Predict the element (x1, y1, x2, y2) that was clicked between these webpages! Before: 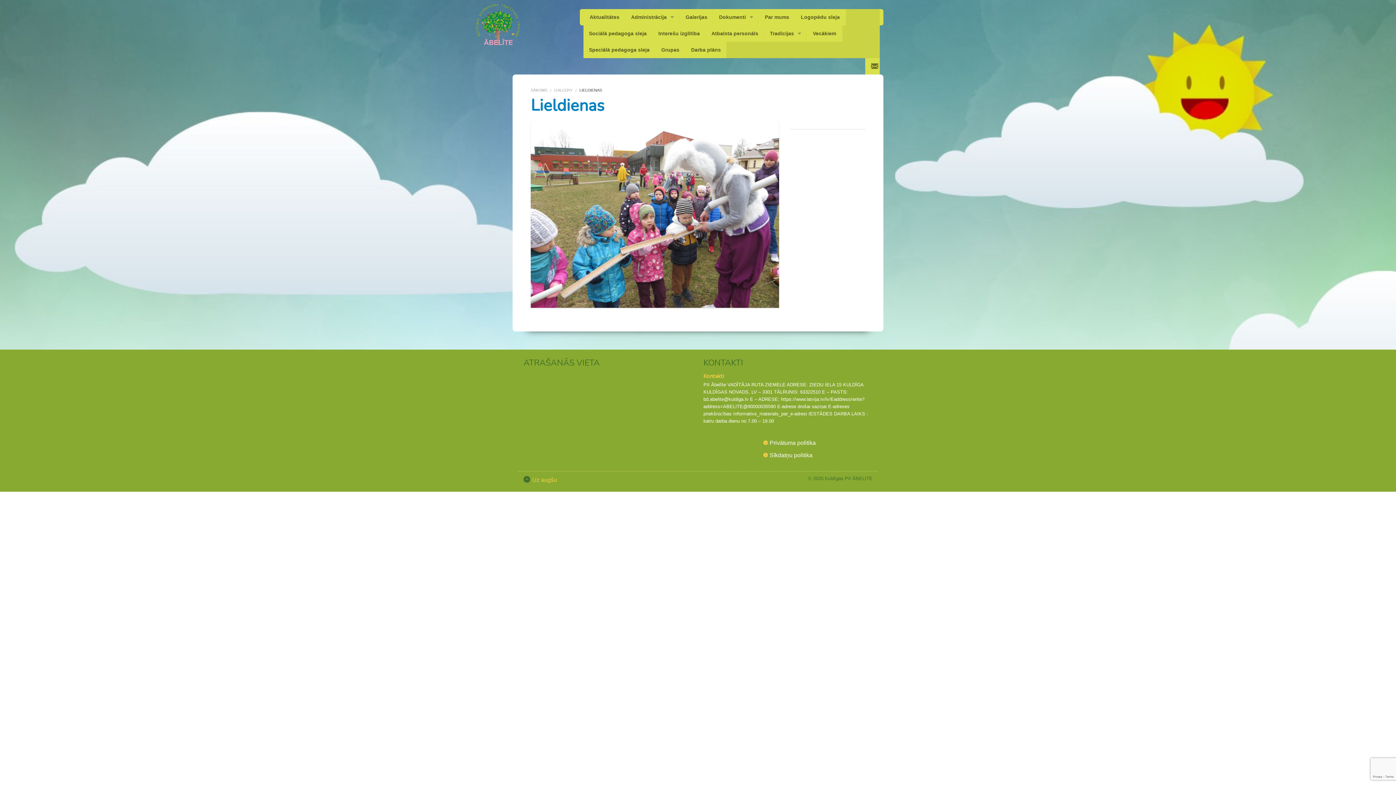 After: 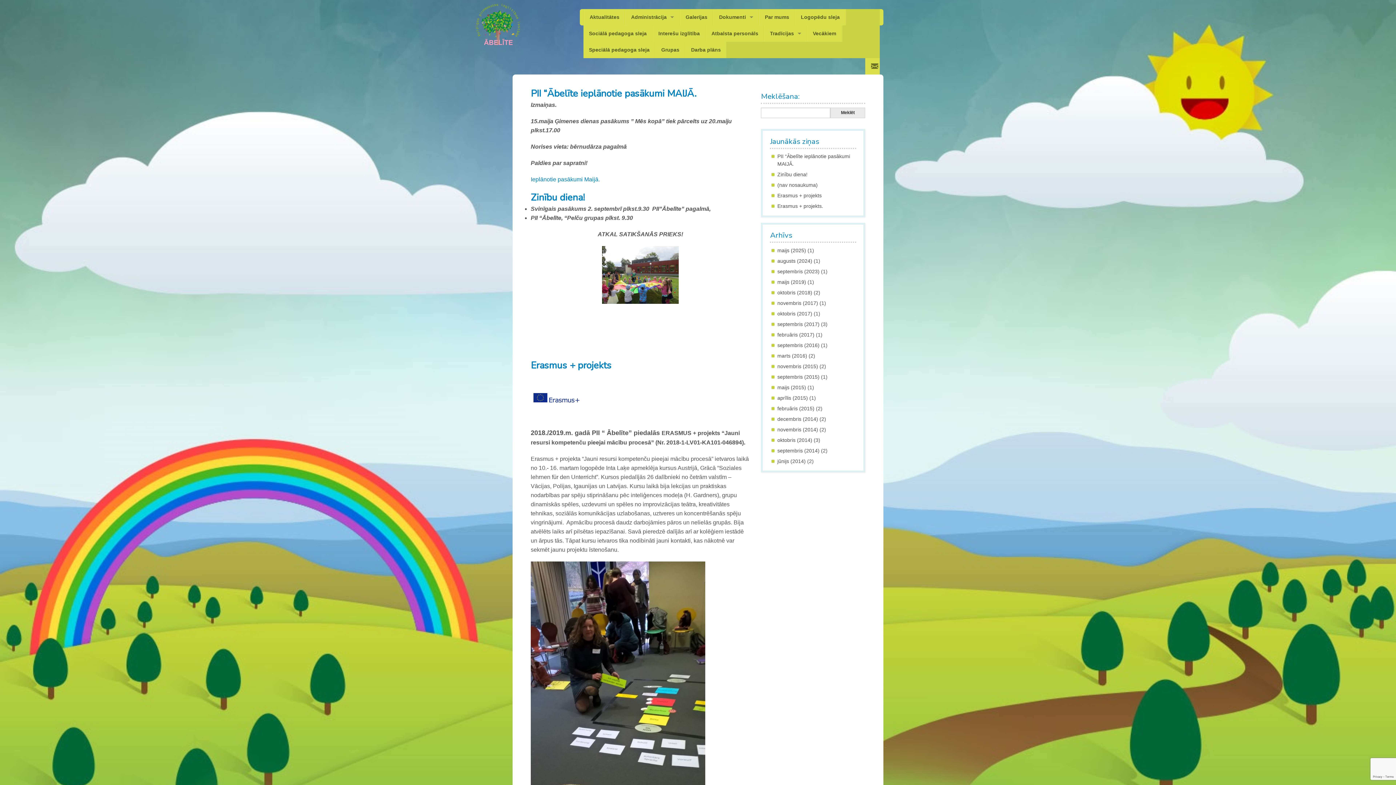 Action: label: Kuldīgas PII ĀBELITE bbox: (825, 475, 872, 481)